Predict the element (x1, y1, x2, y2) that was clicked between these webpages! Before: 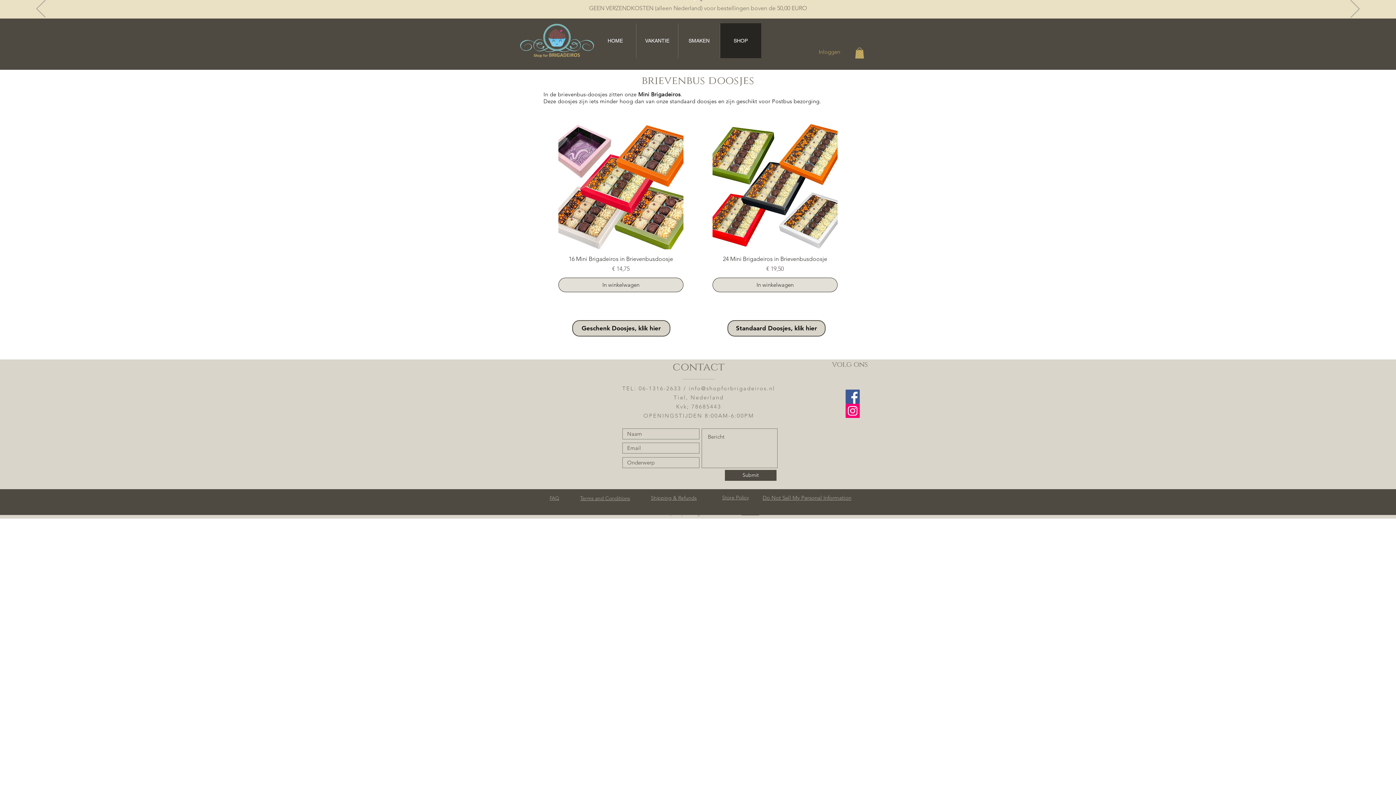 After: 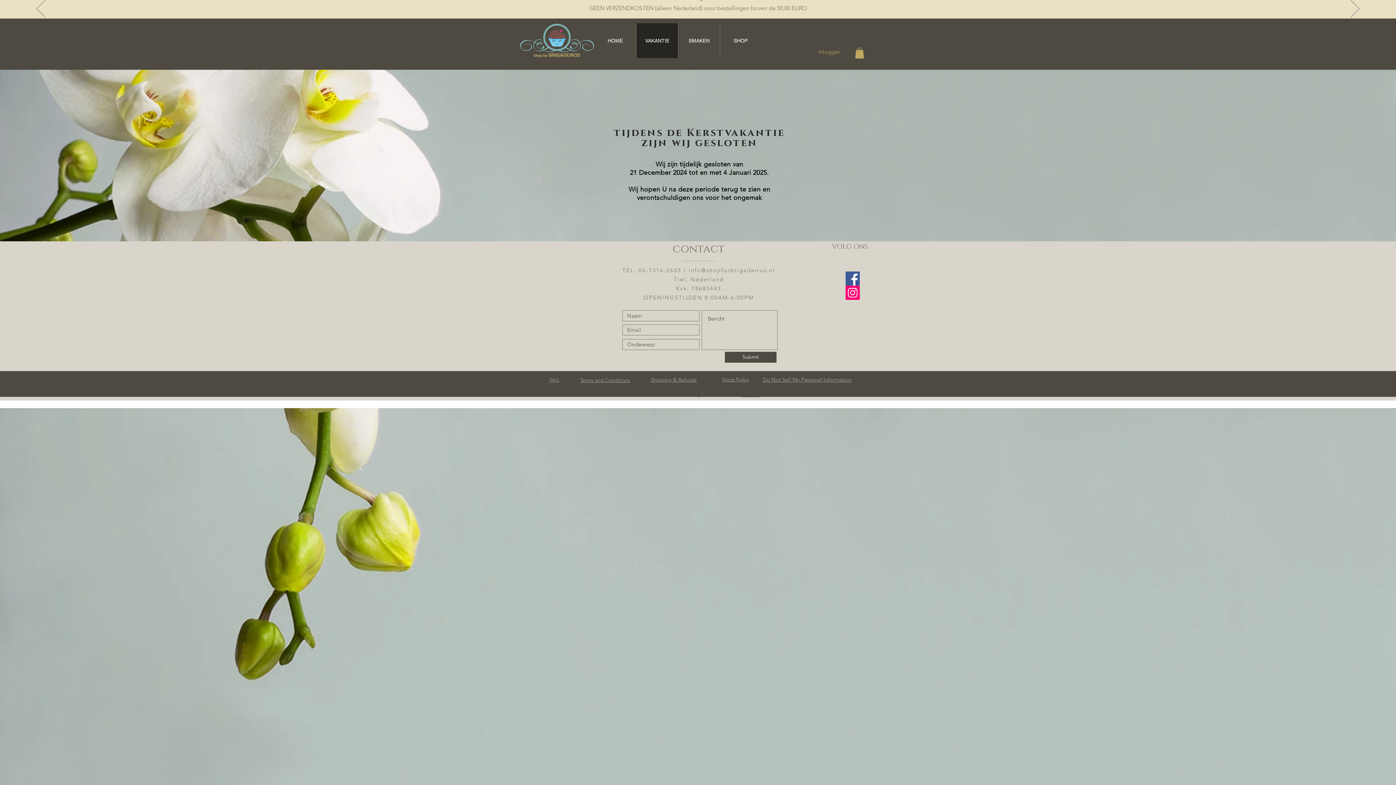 Action: bbox: (636, 23, 678, 58) label: VAKANTIE